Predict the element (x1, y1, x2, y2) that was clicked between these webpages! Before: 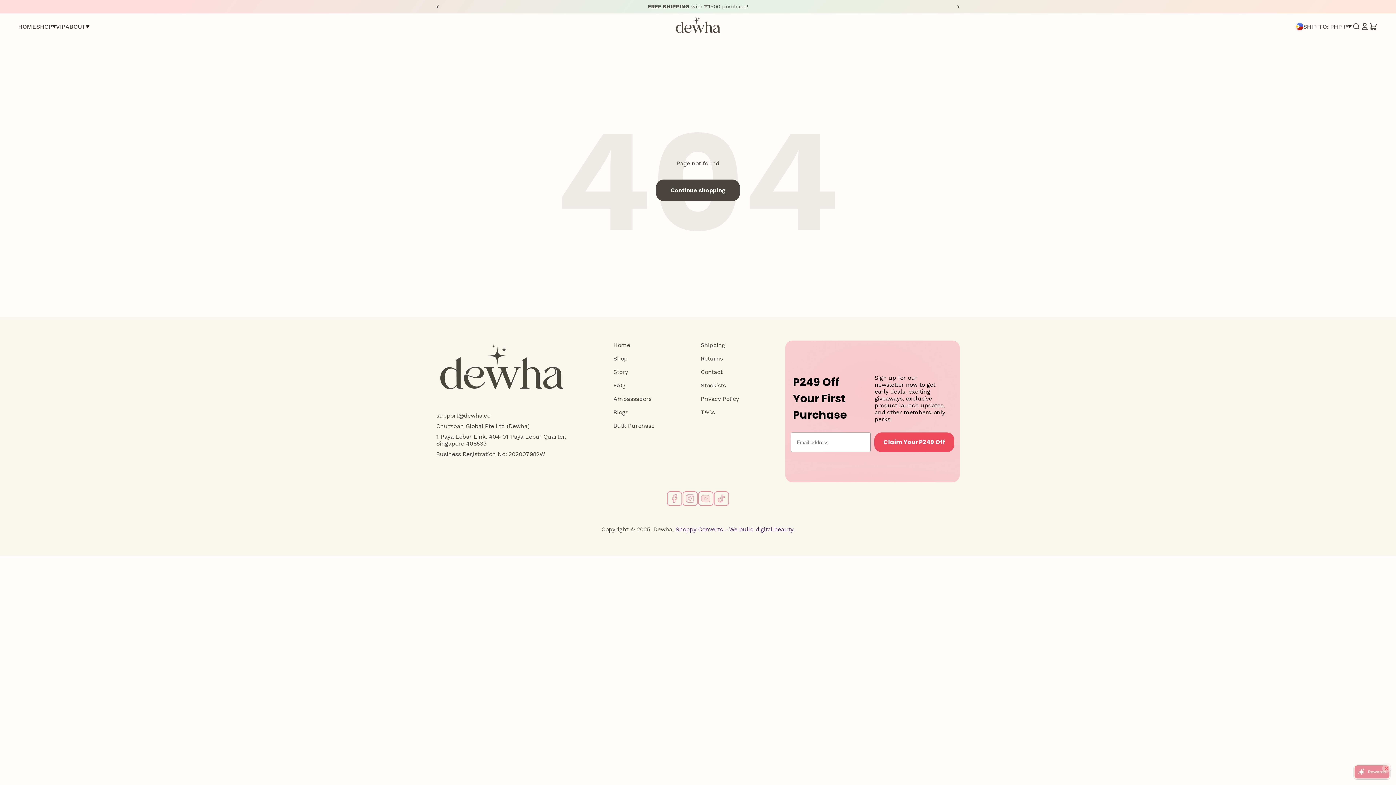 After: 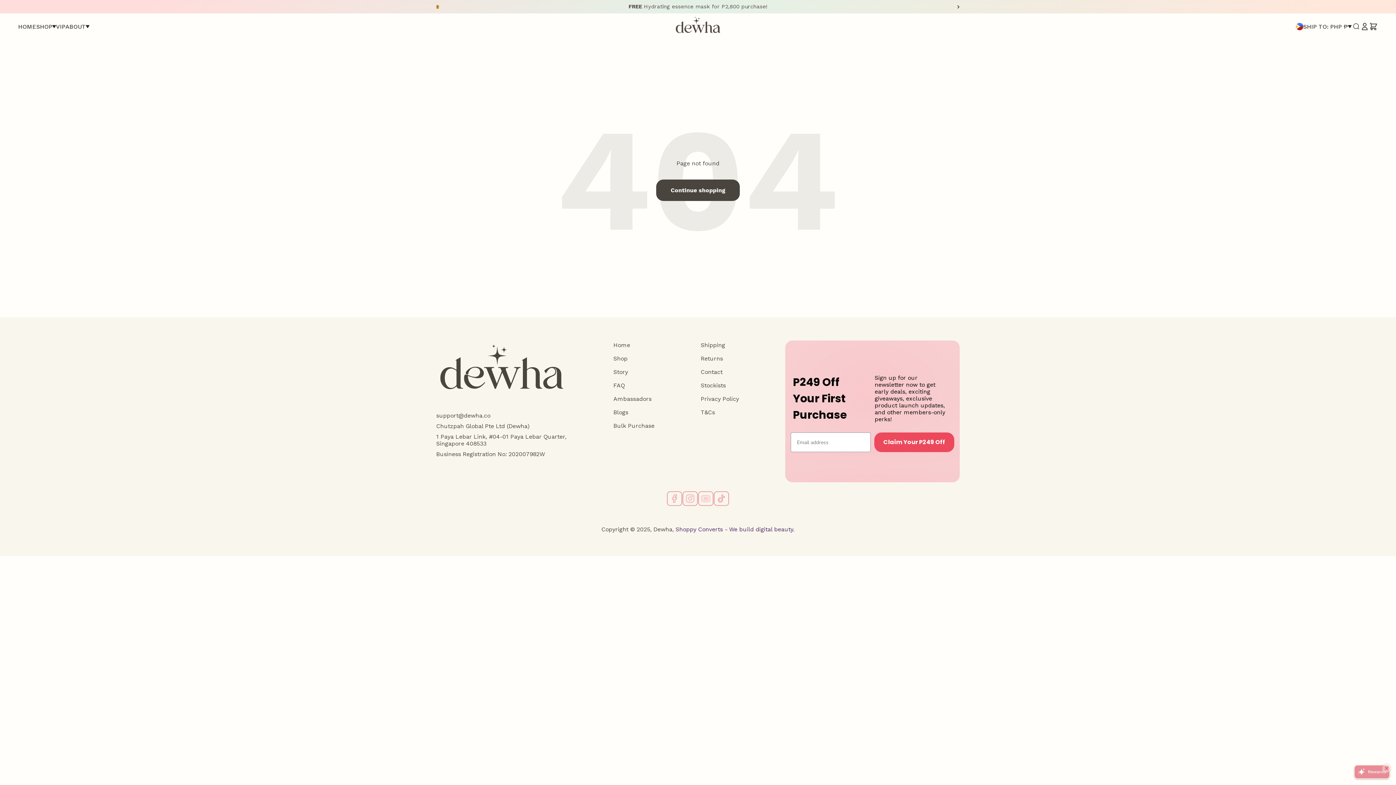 Action: label: Previous announcement bbox: (436, 4, 438, 8)